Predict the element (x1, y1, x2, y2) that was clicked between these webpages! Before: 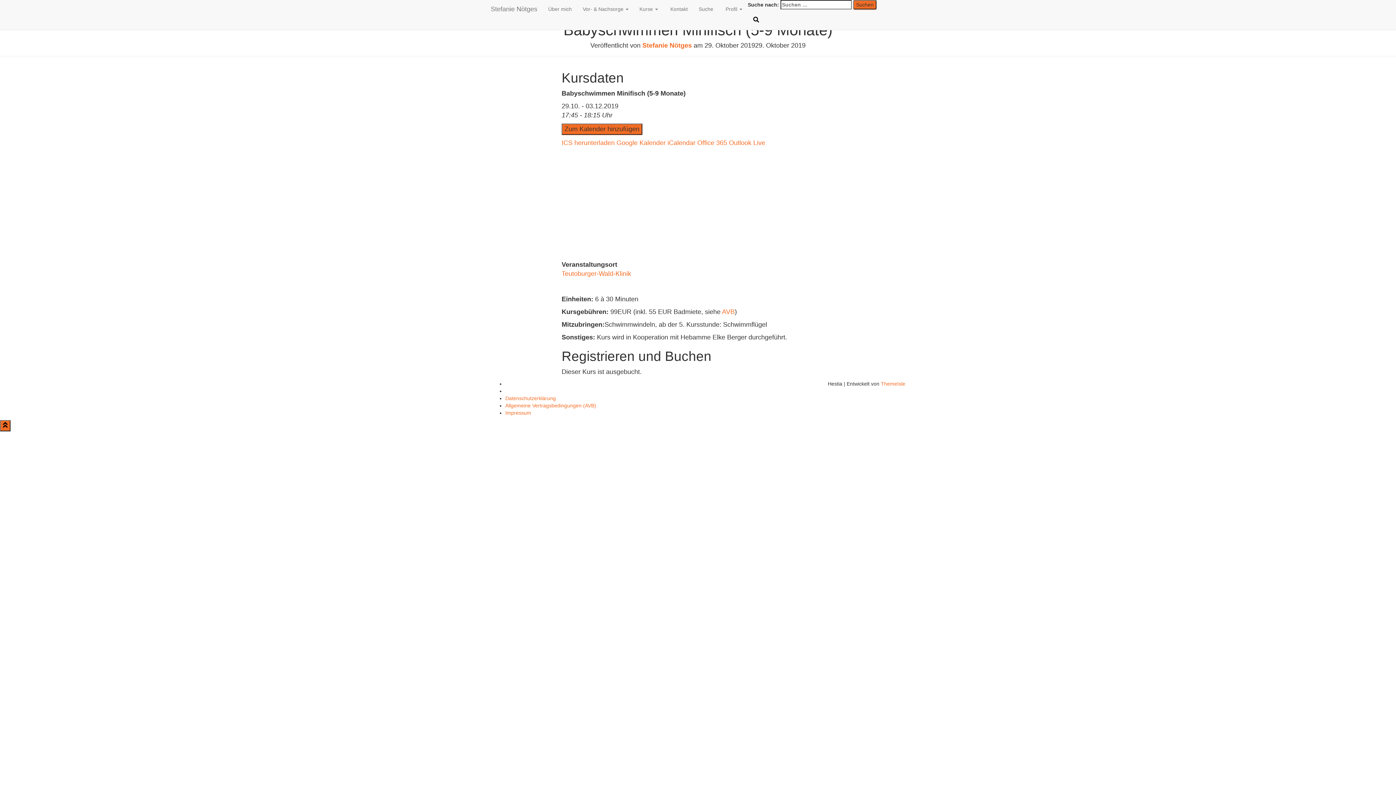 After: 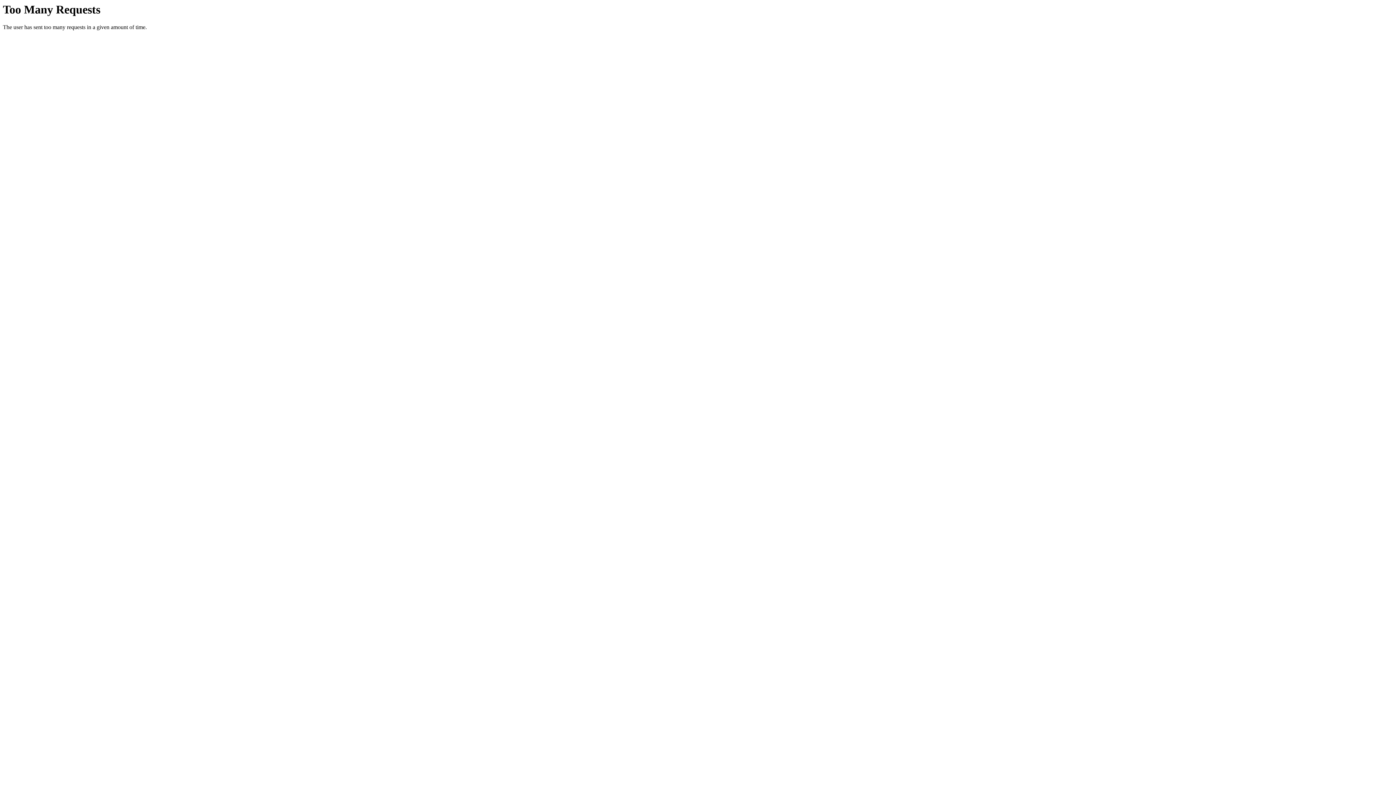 Action: label:  Profil  bbox: (718, 0, 748, 18)